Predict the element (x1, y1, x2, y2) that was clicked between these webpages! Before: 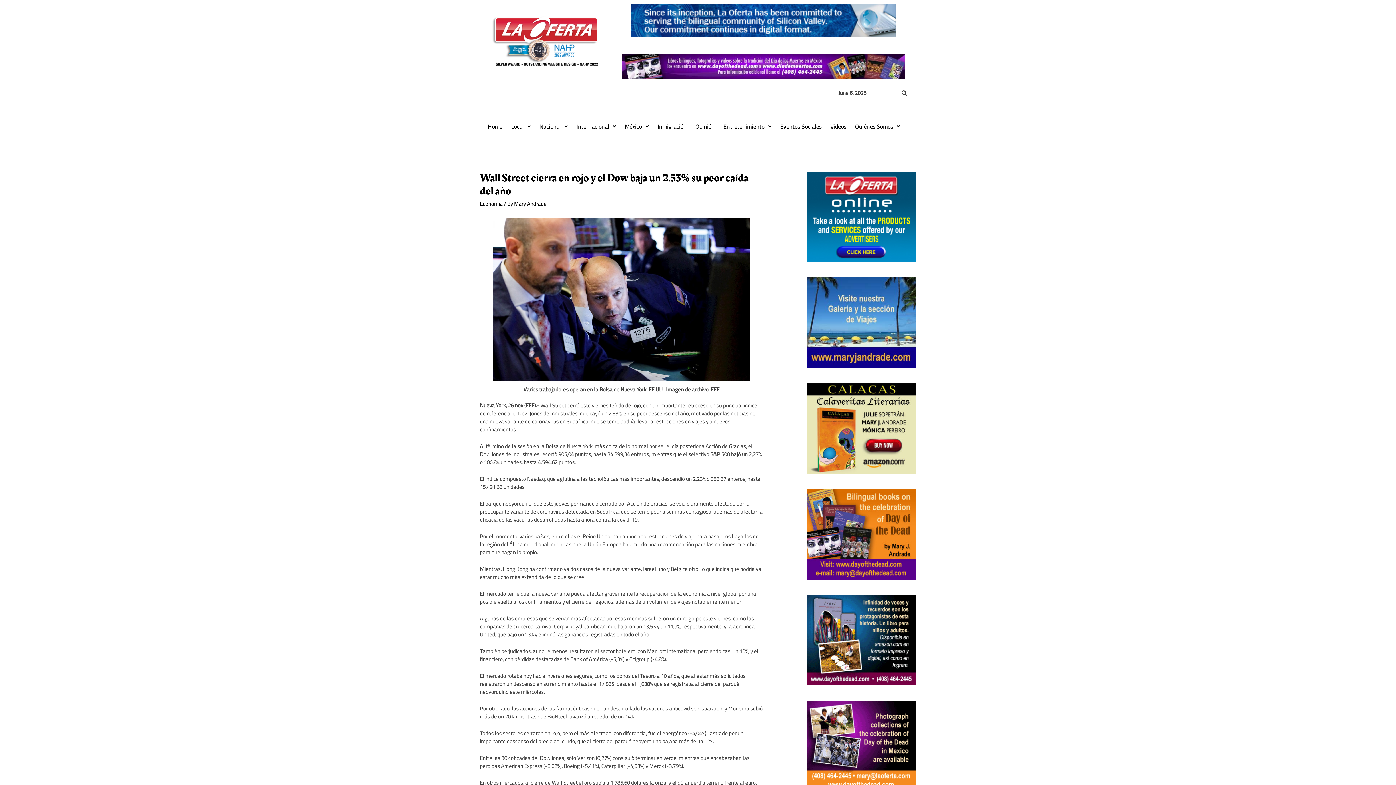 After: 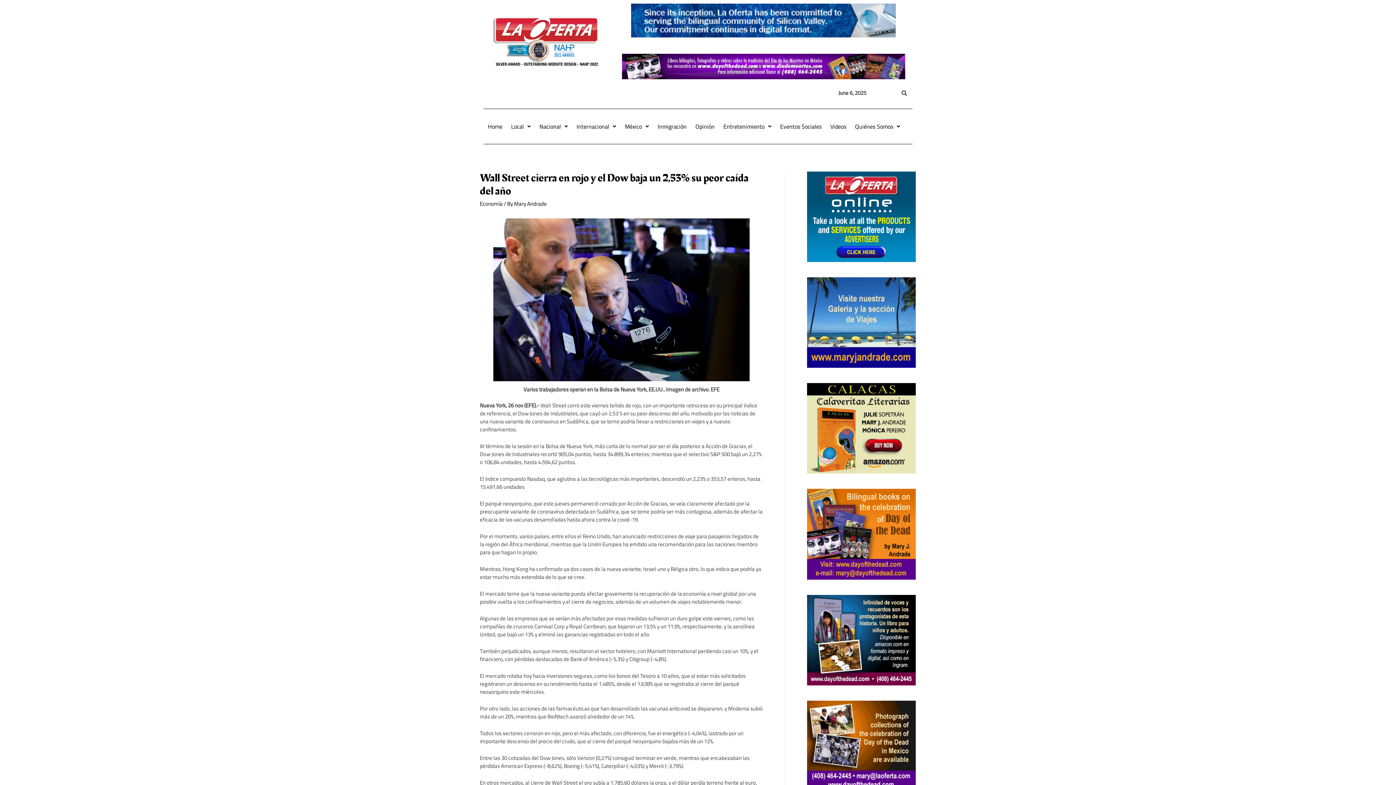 Action: bbox: (807, 171, 916, 262)